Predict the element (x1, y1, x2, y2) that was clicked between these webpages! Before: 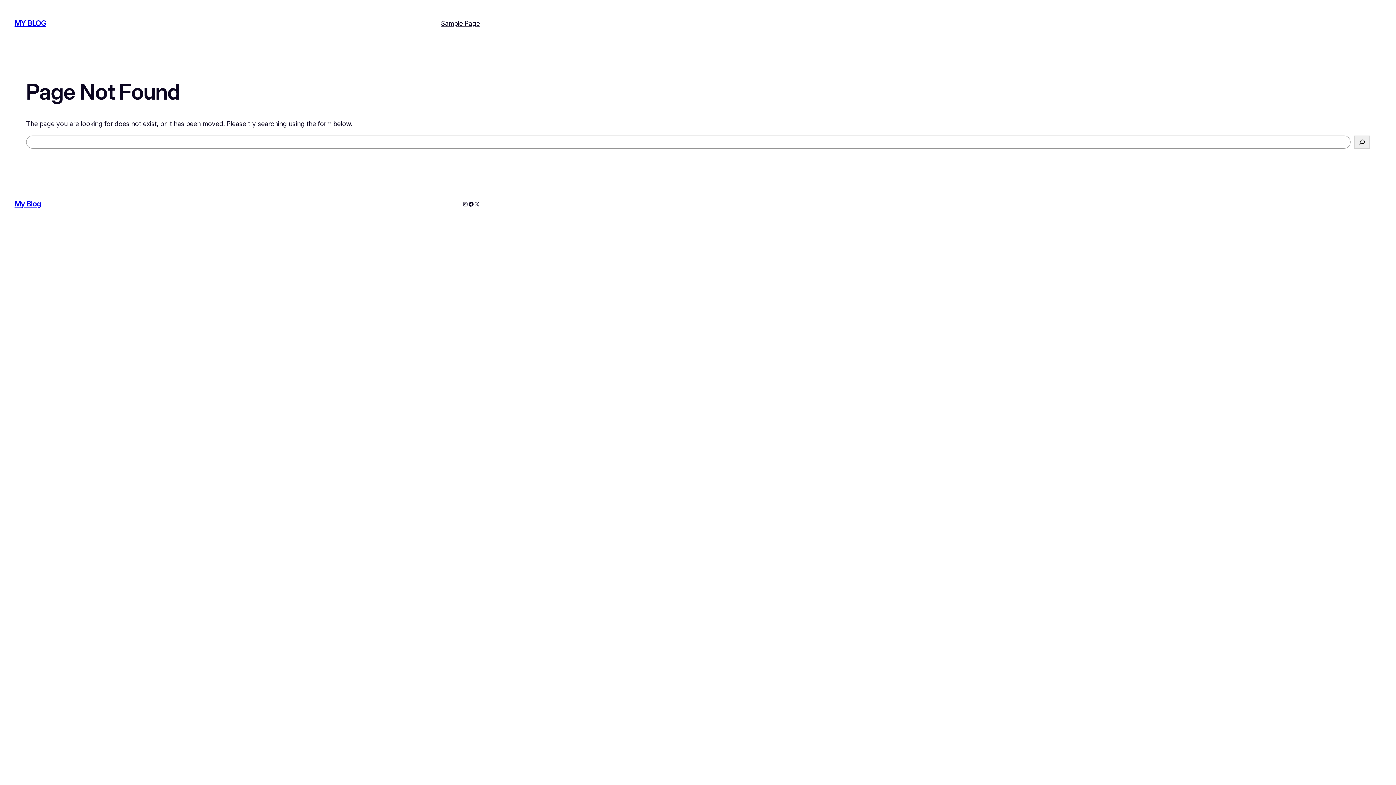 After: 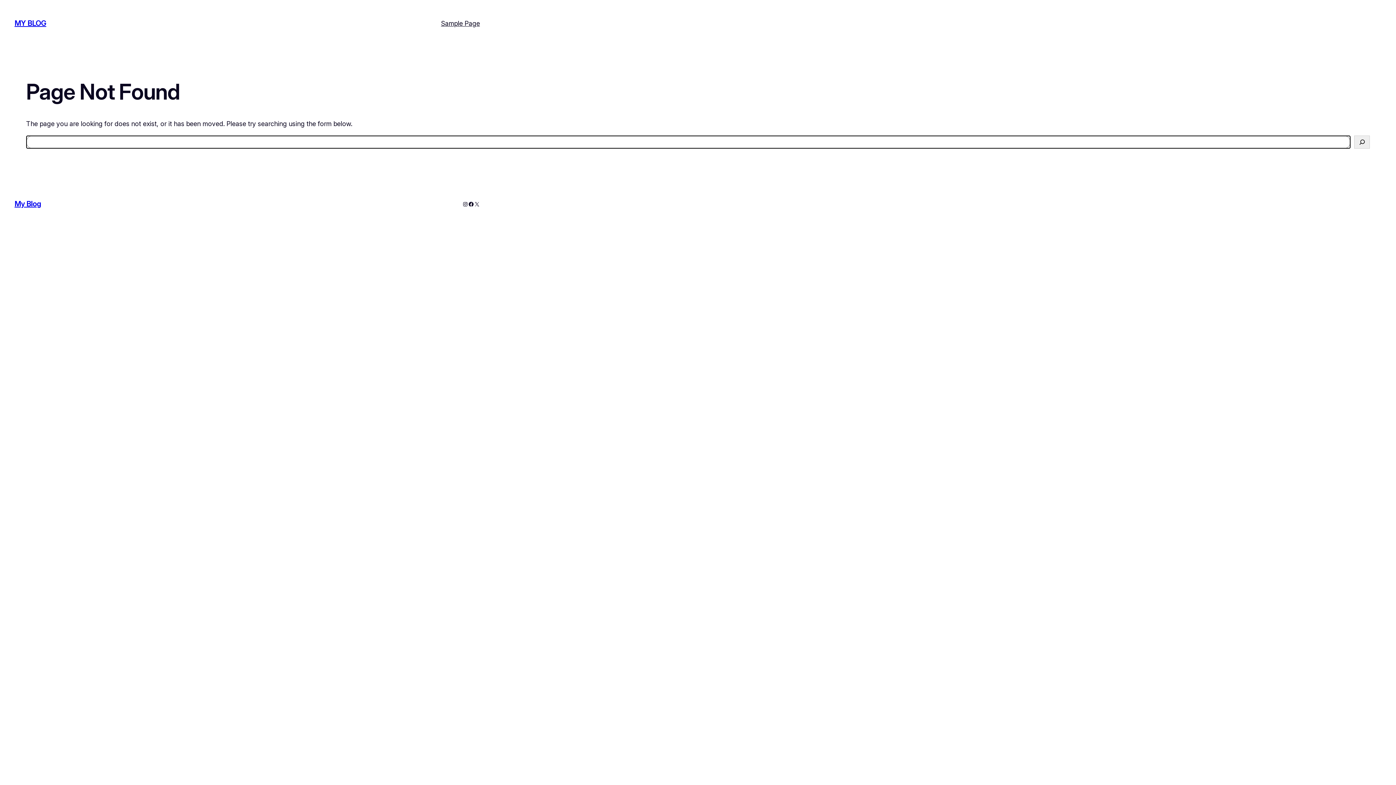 Action: label: Search bbox: (1354, 135, 1370, 148)